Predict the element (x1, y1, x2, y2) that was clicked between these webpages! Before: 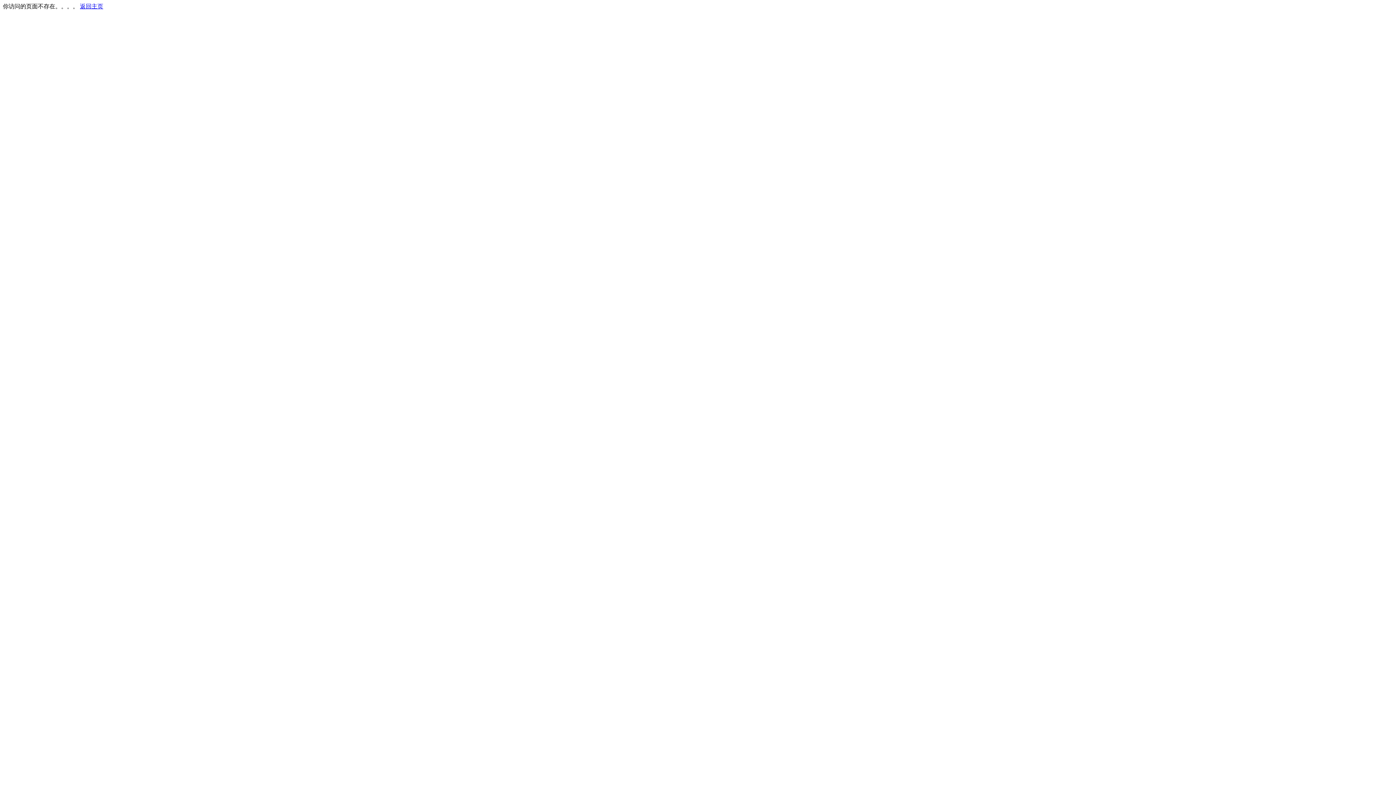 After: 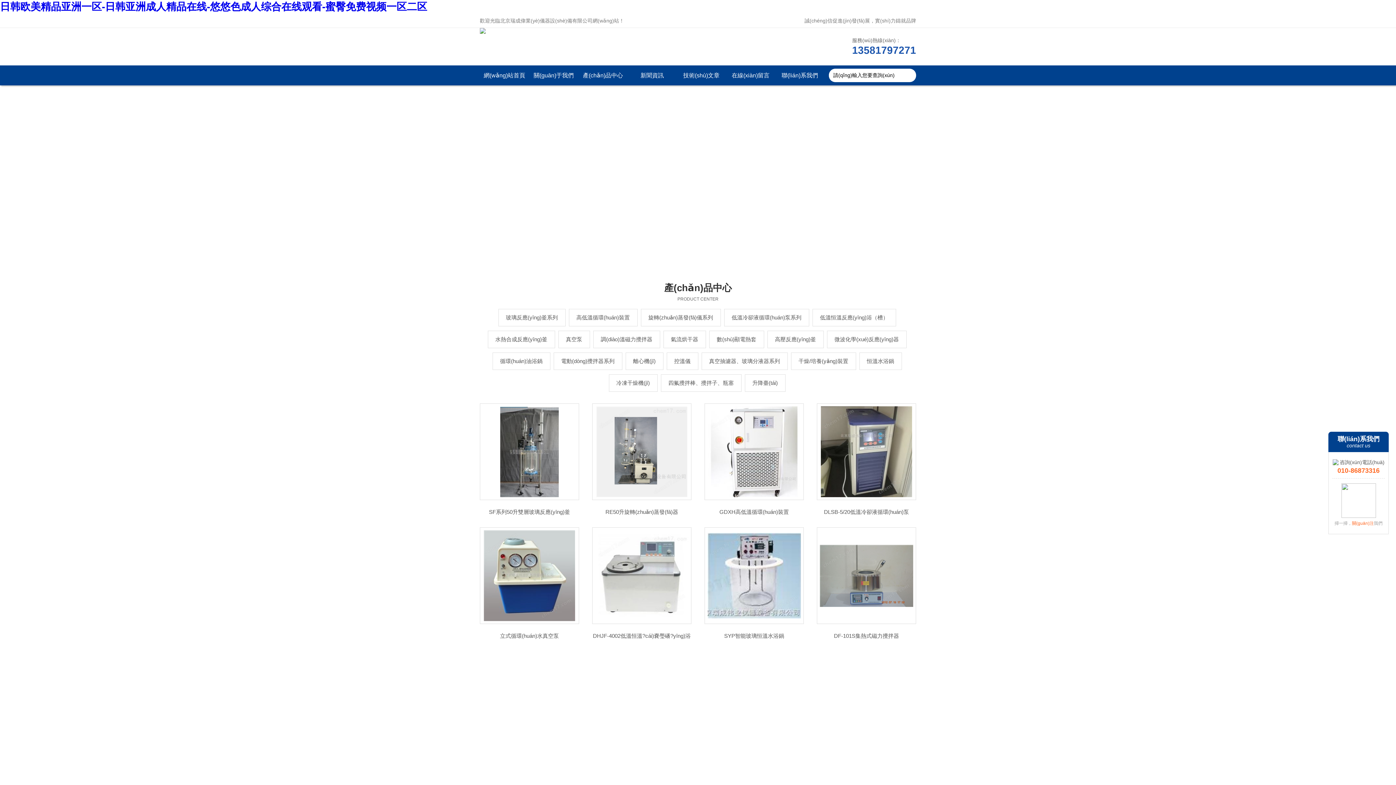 Action: bbox: (80, 3, 103, 9) label: 返回主页